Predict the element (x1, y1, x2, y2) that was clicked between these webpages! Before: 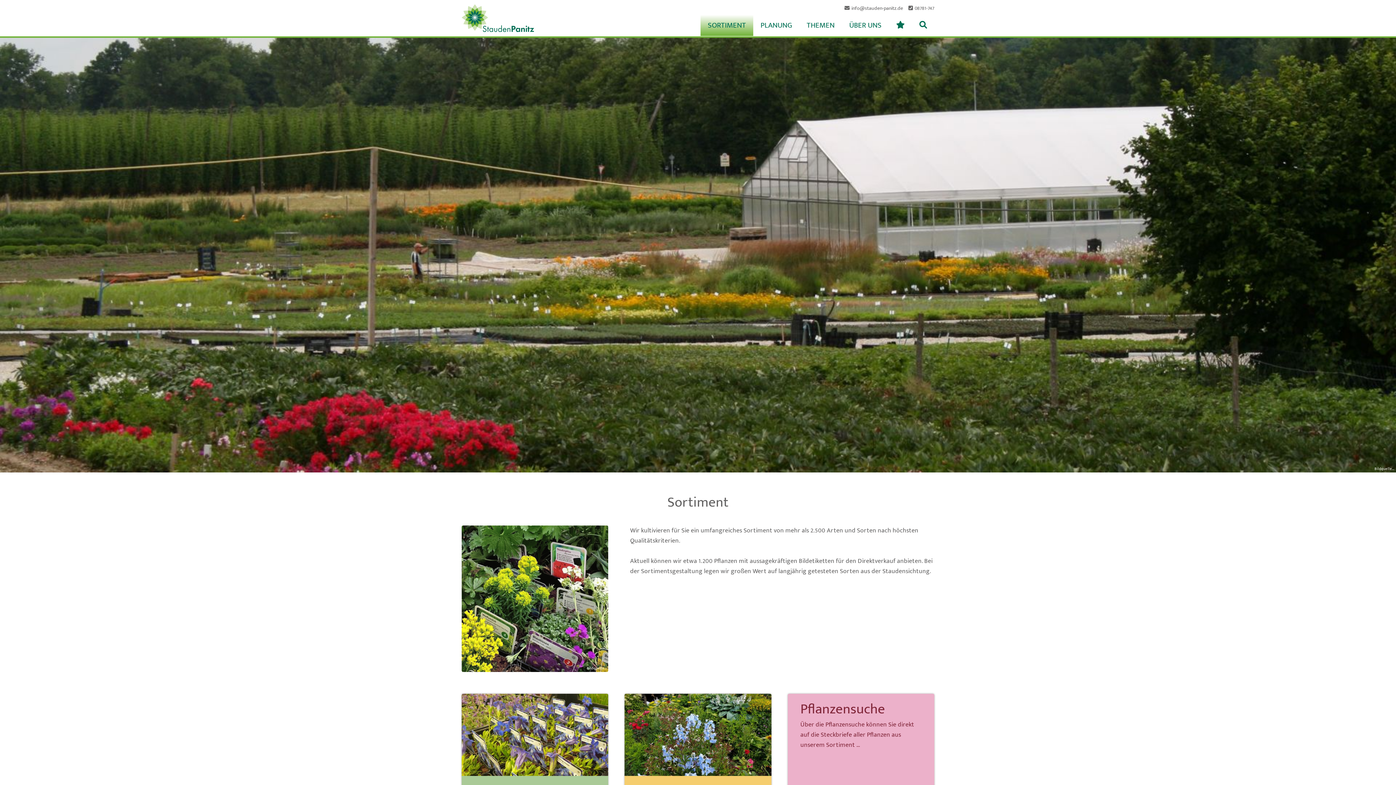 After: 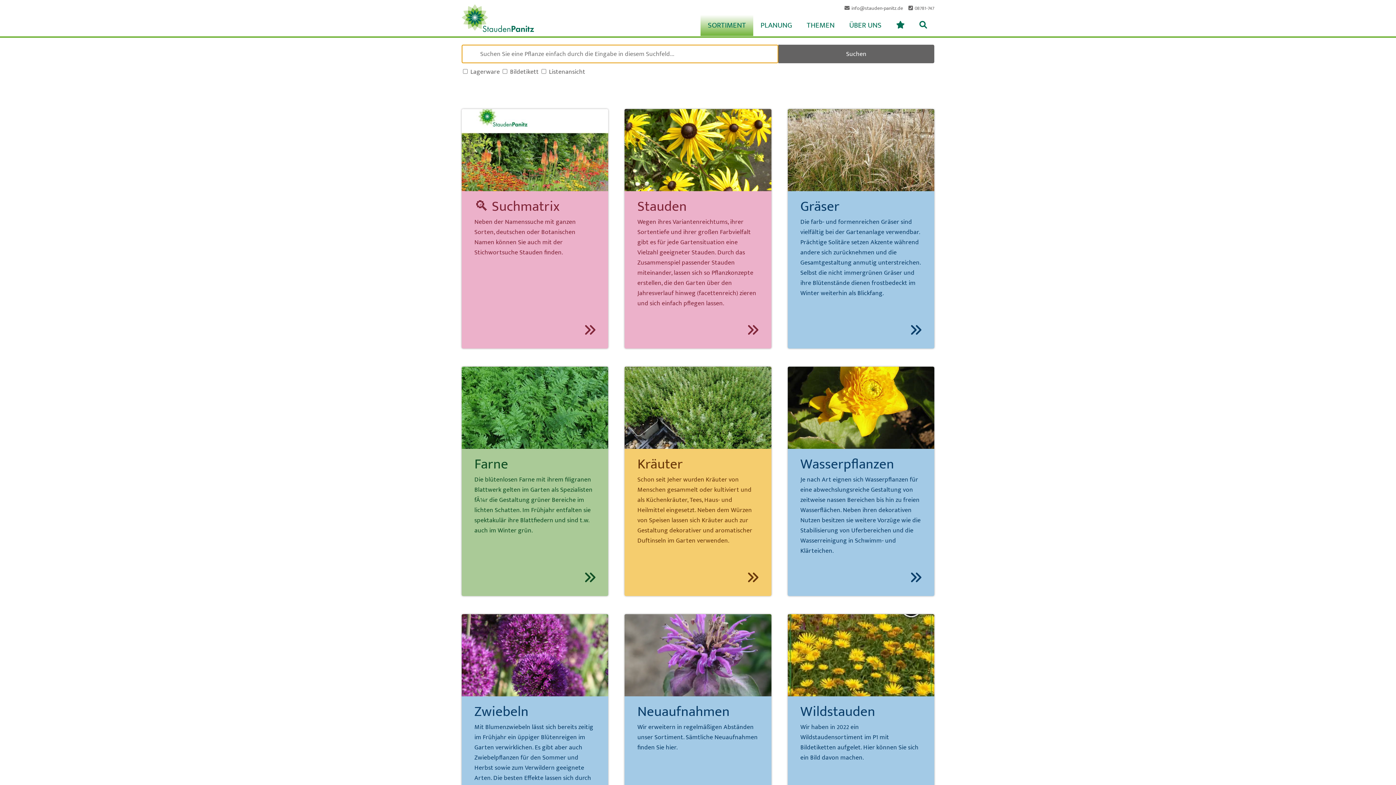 Action: bbox: (912, 14, 934, 36)